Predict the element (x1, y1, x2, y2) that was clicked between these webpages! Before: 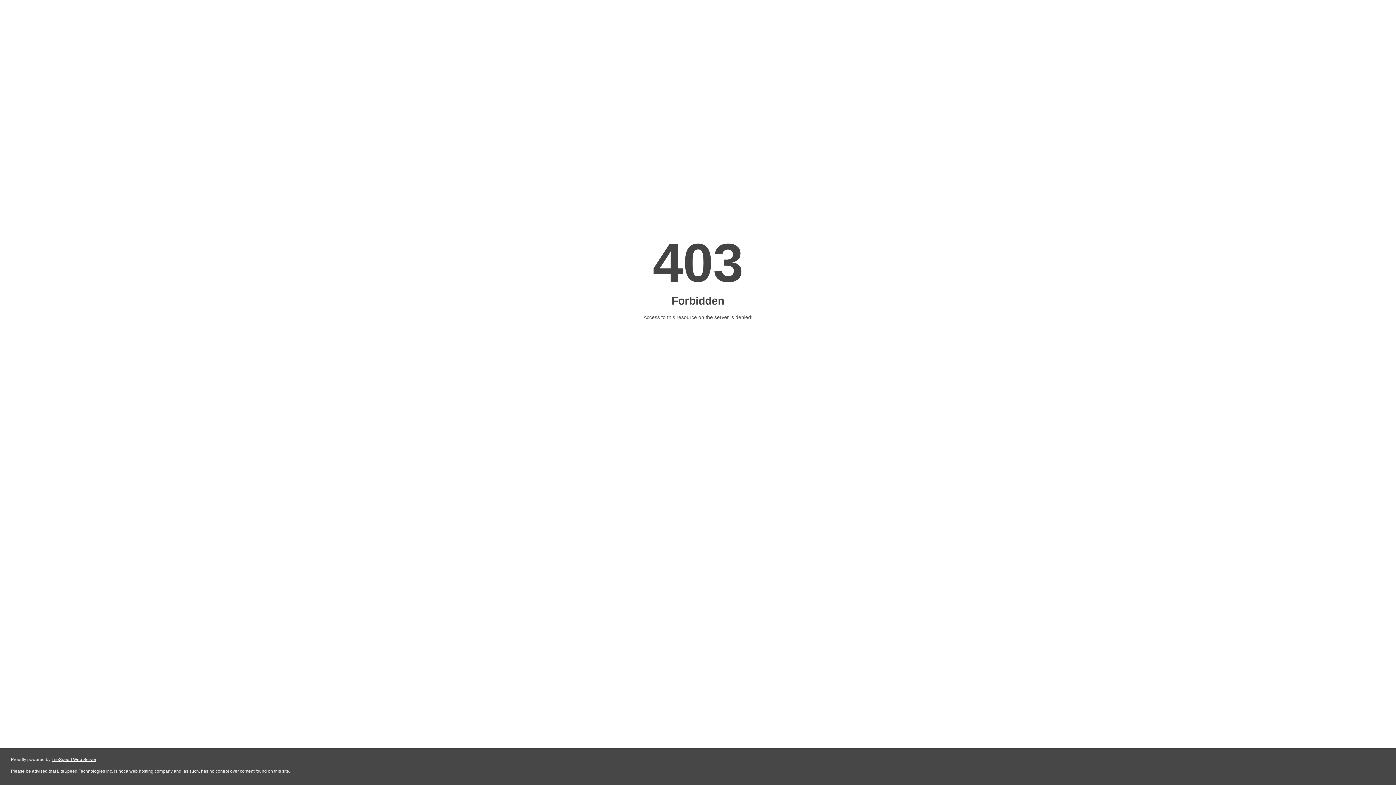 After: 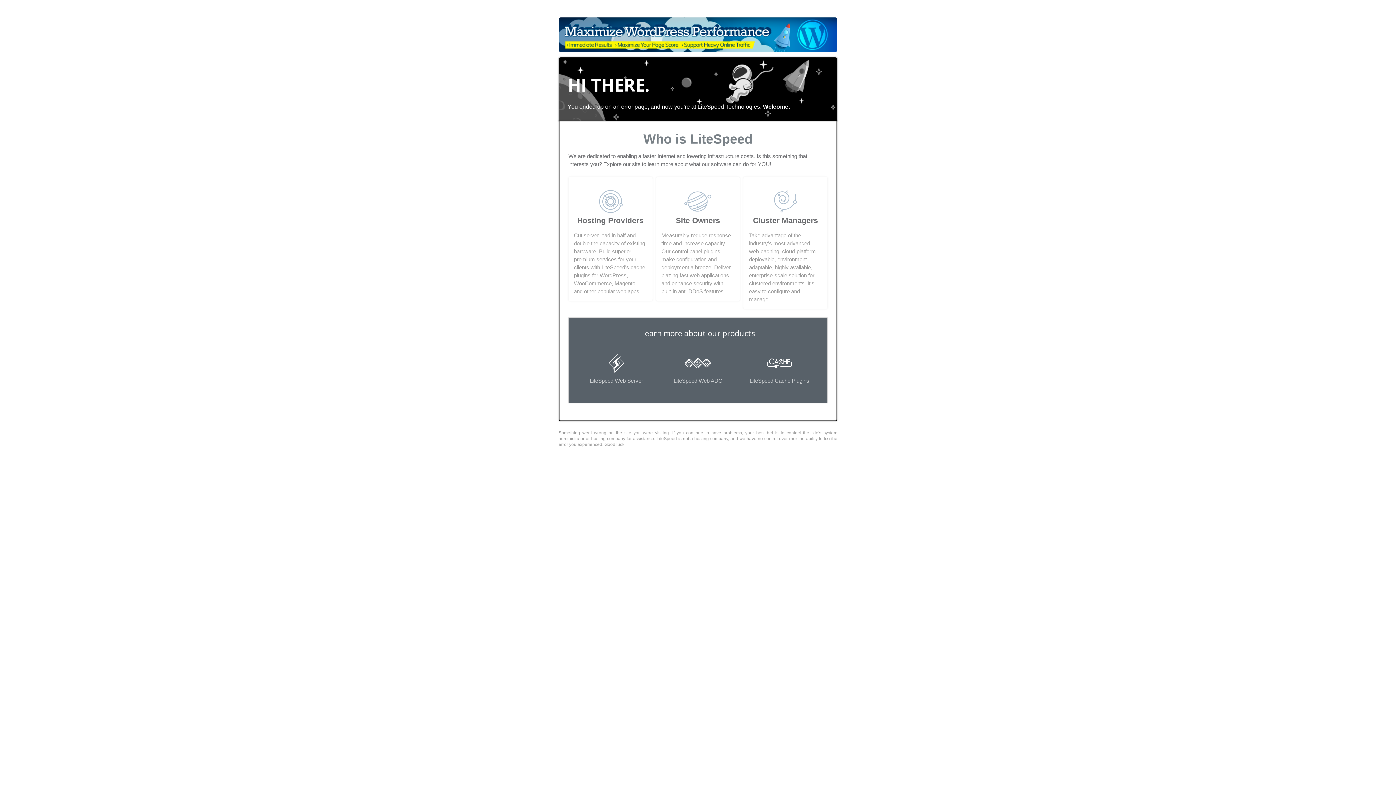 Action: label: LiteSpeed Web Server bbox: (51, 757, 96, 762)